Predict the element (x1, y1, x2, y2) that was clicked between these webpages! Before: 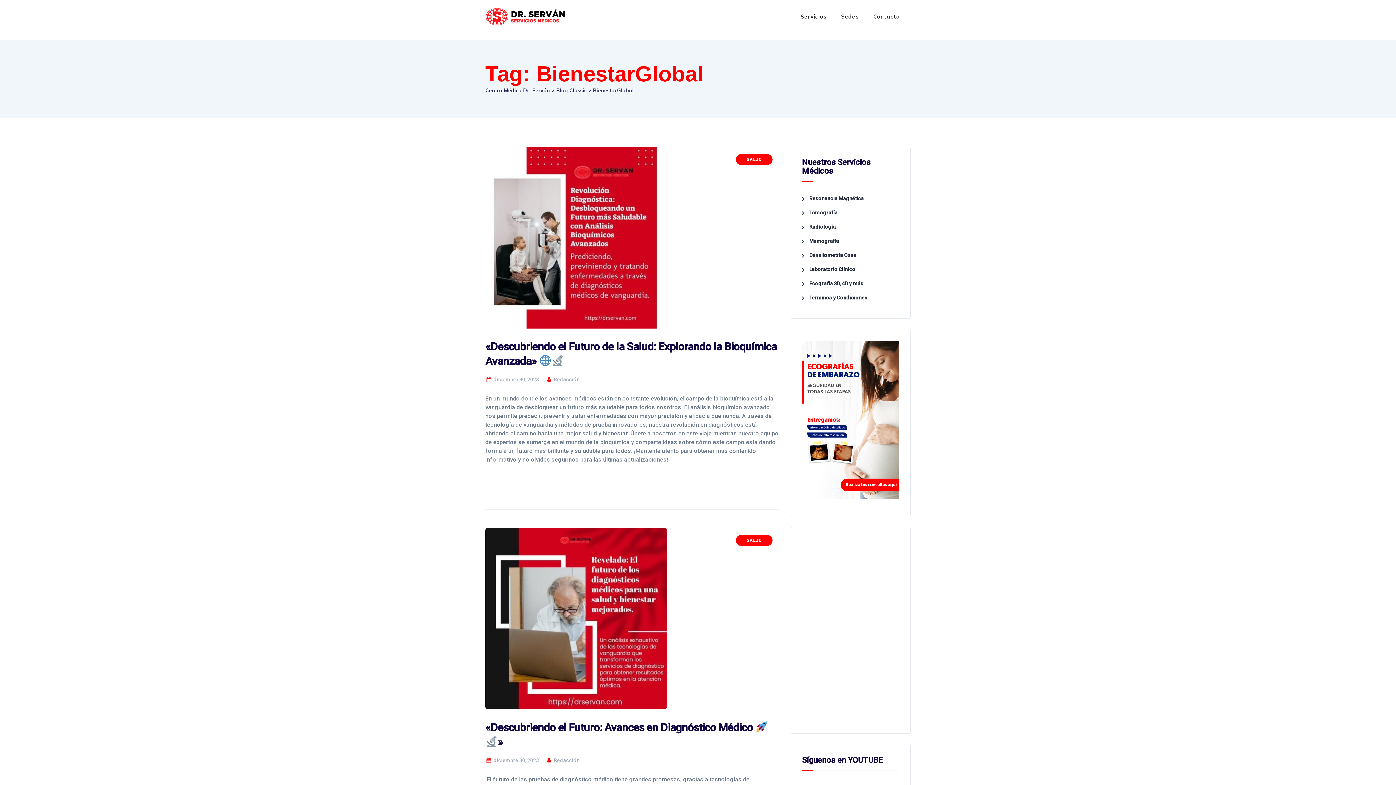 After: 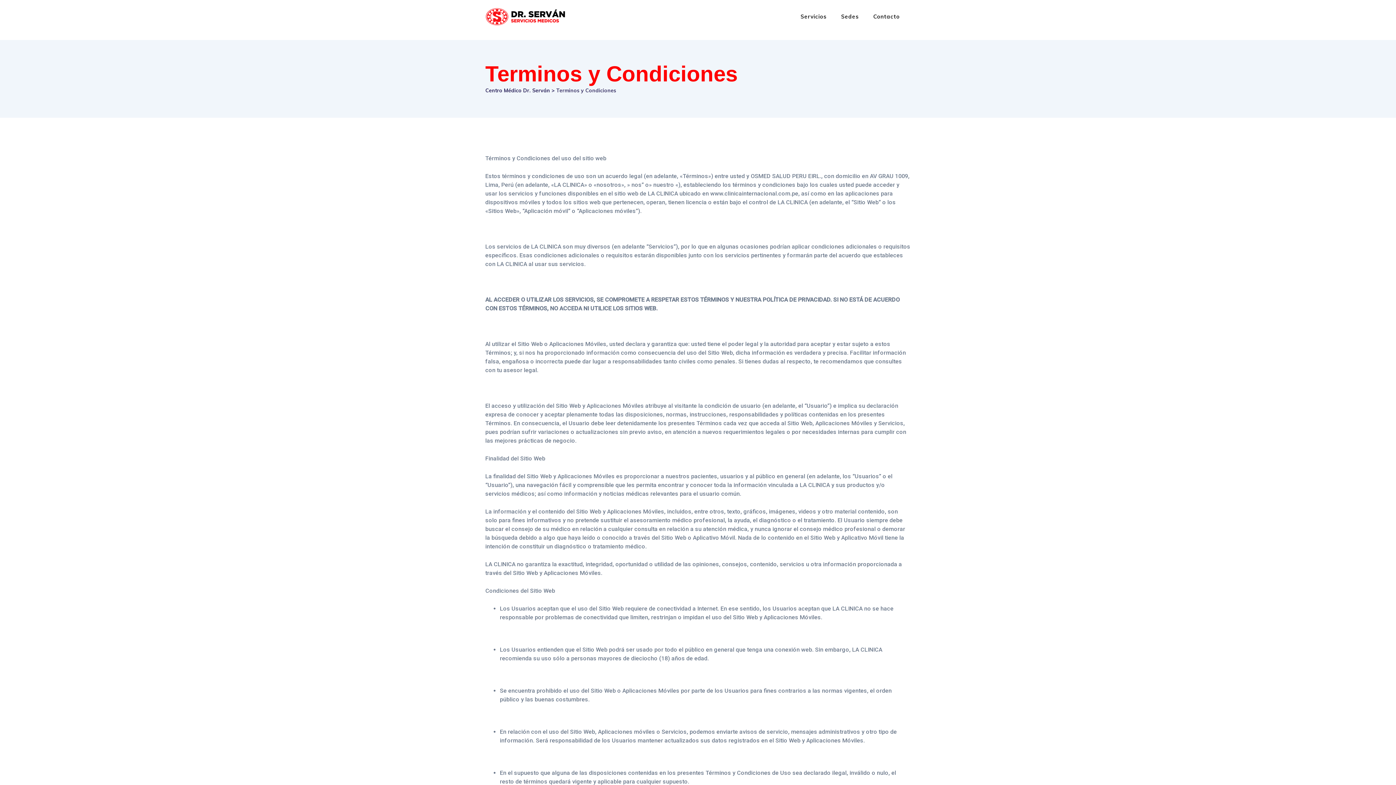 Action: label: Terminos y Condiciones bbox: (802, 294, 867, 300)